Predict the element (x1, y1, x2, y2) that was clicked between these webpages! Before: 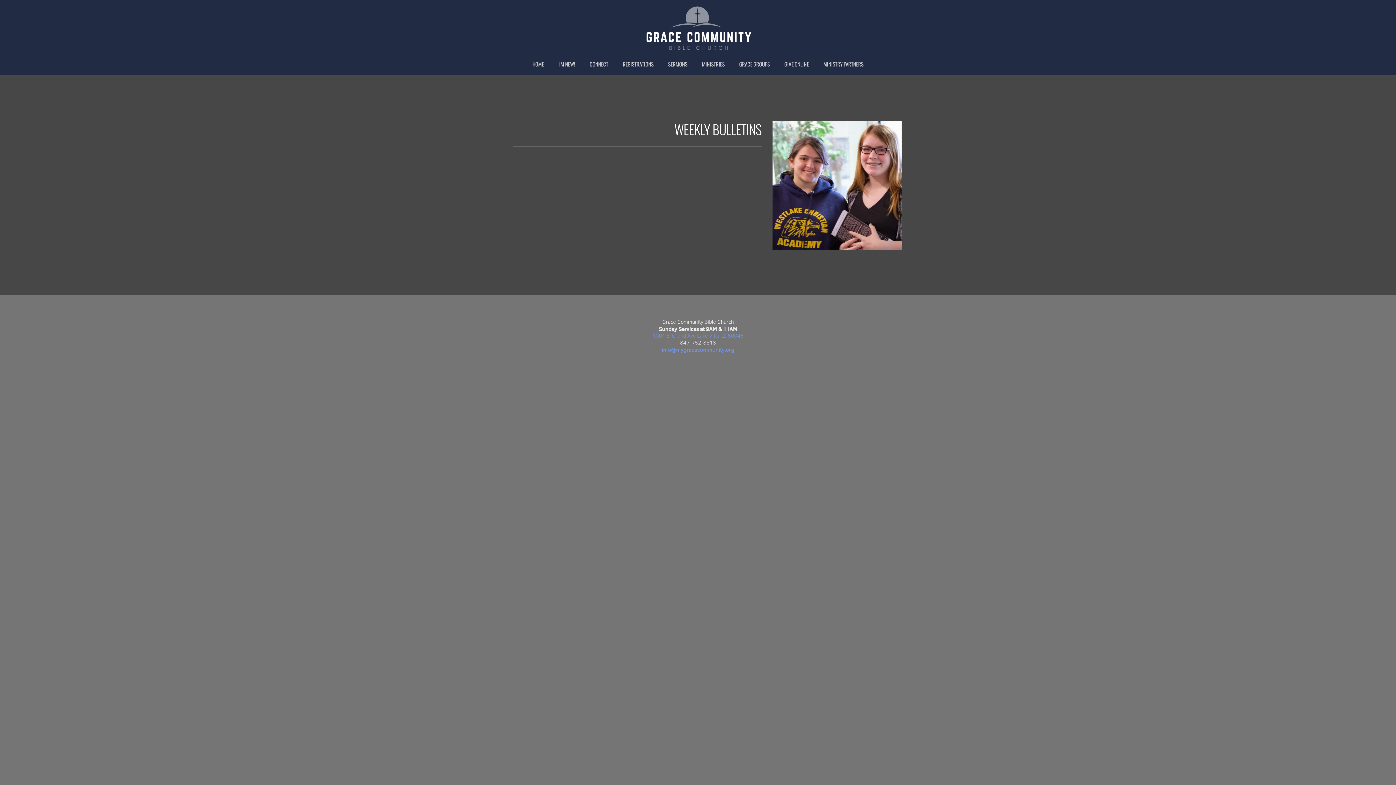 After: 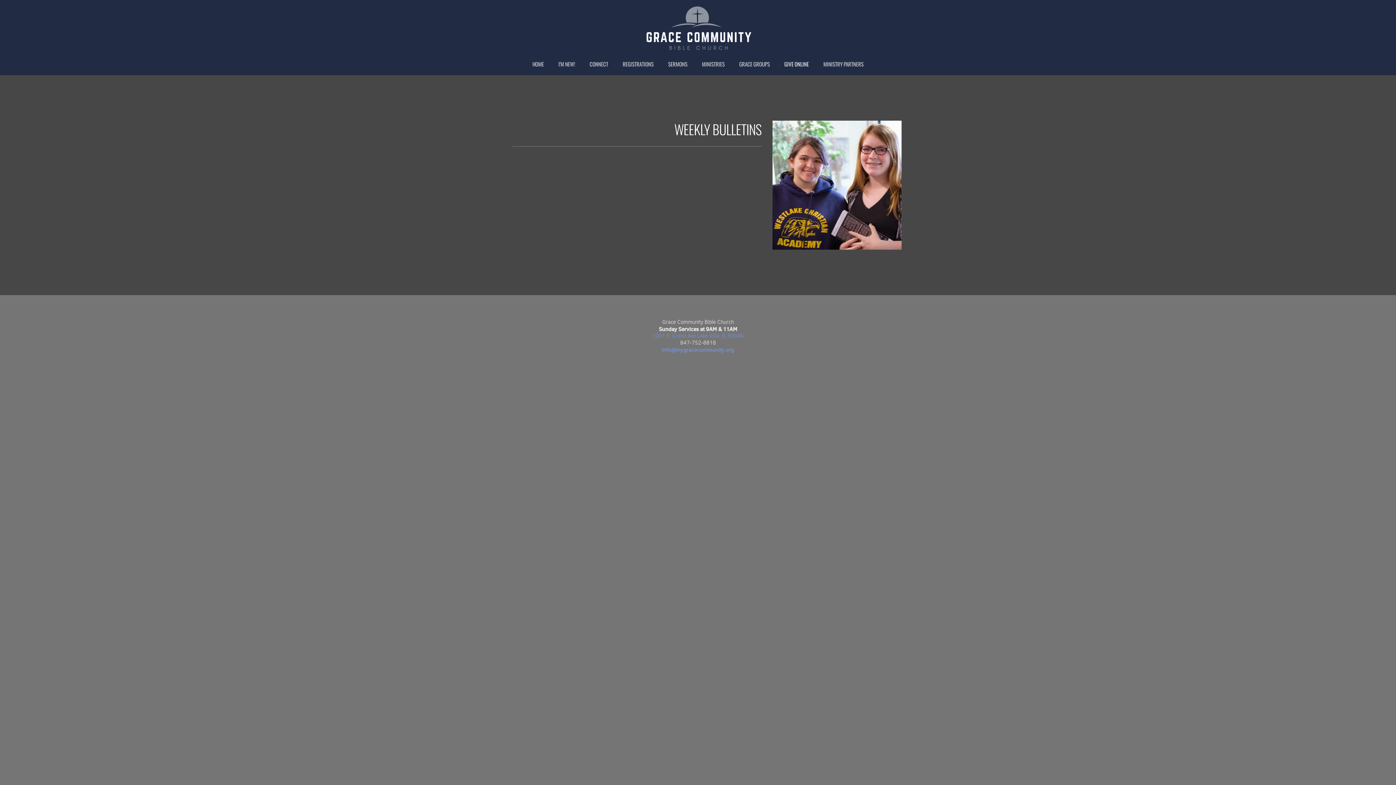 Action: bbox: (782, 60, 810, 67) label: GIVE ONLINE